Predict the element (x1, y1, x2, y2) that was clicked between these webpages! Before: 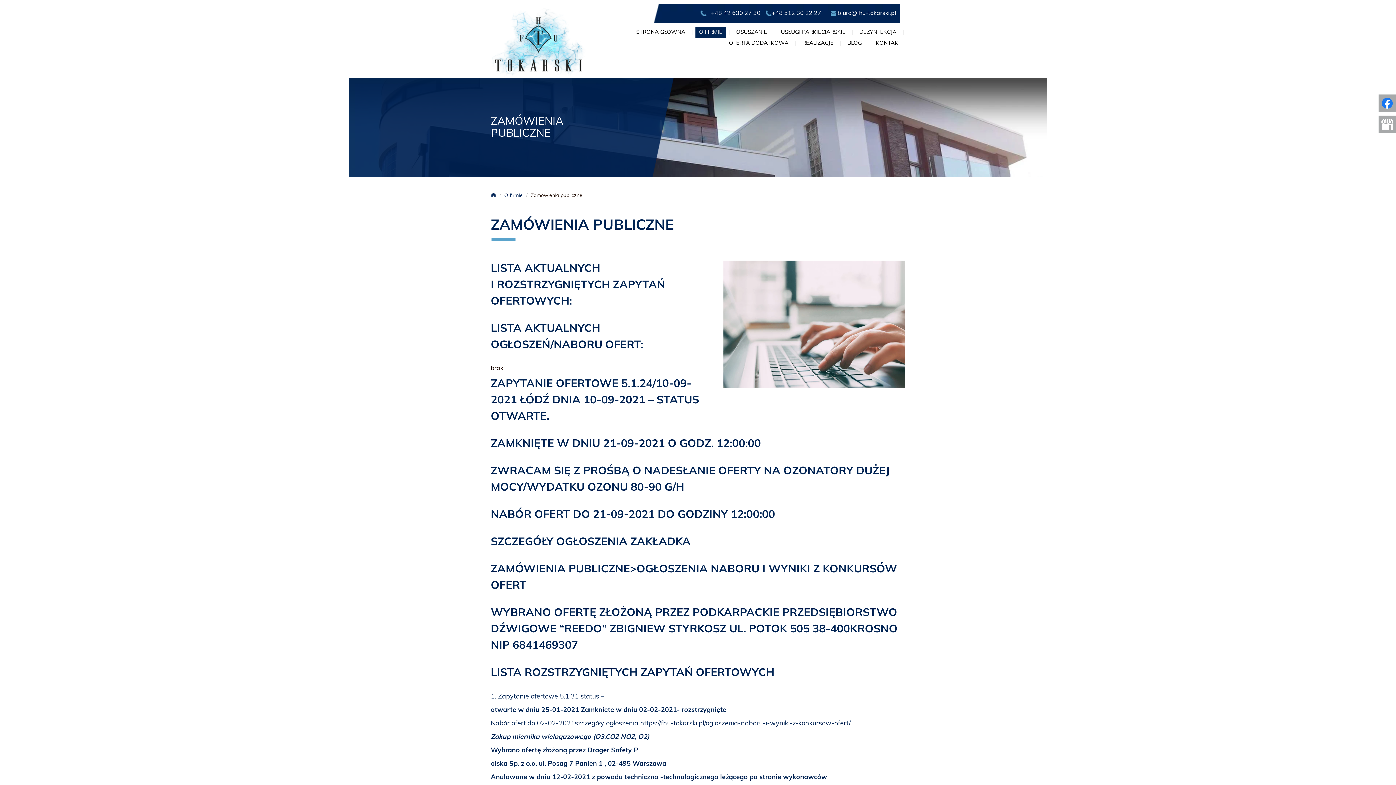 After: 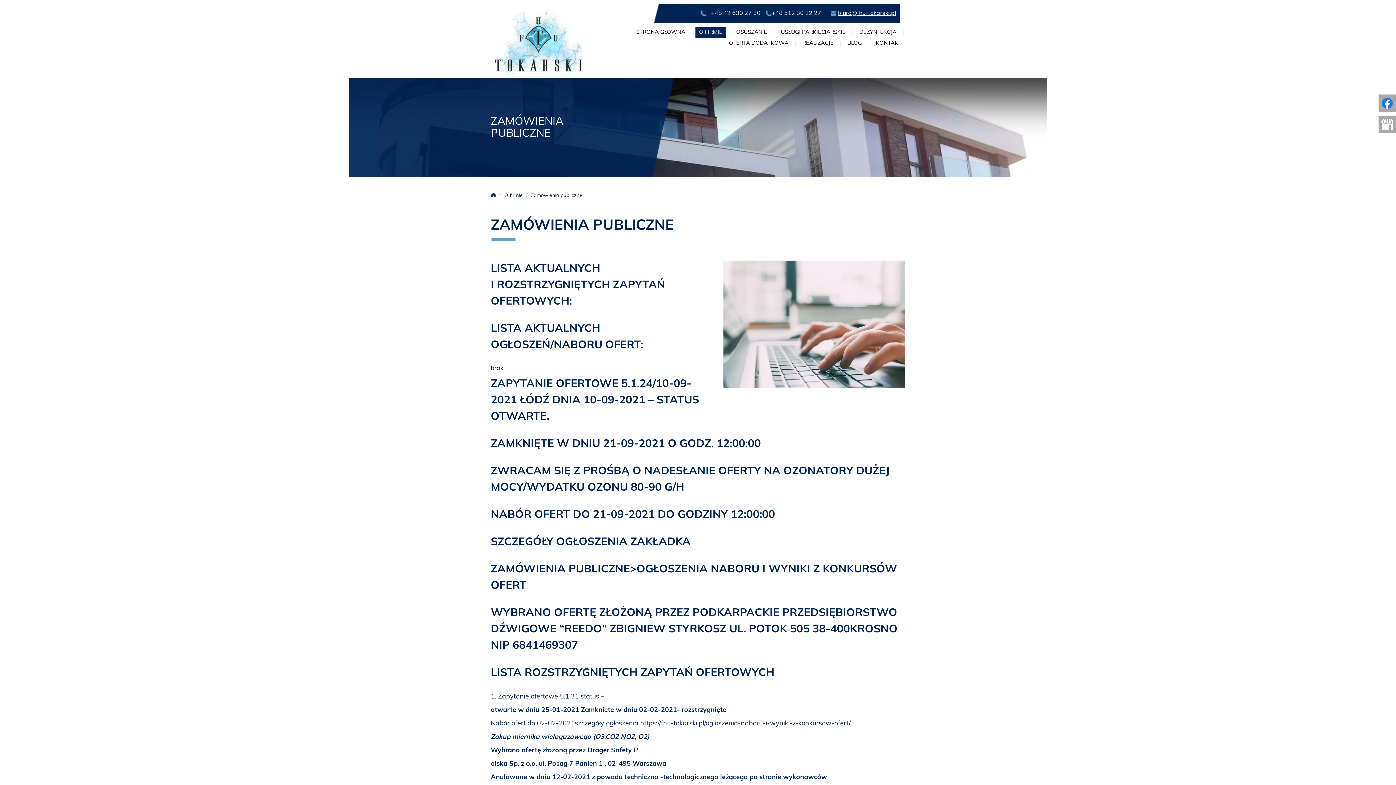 Action: bbox: (837, 10, 896, 16) label: biuro@fhu-tokarski.pl